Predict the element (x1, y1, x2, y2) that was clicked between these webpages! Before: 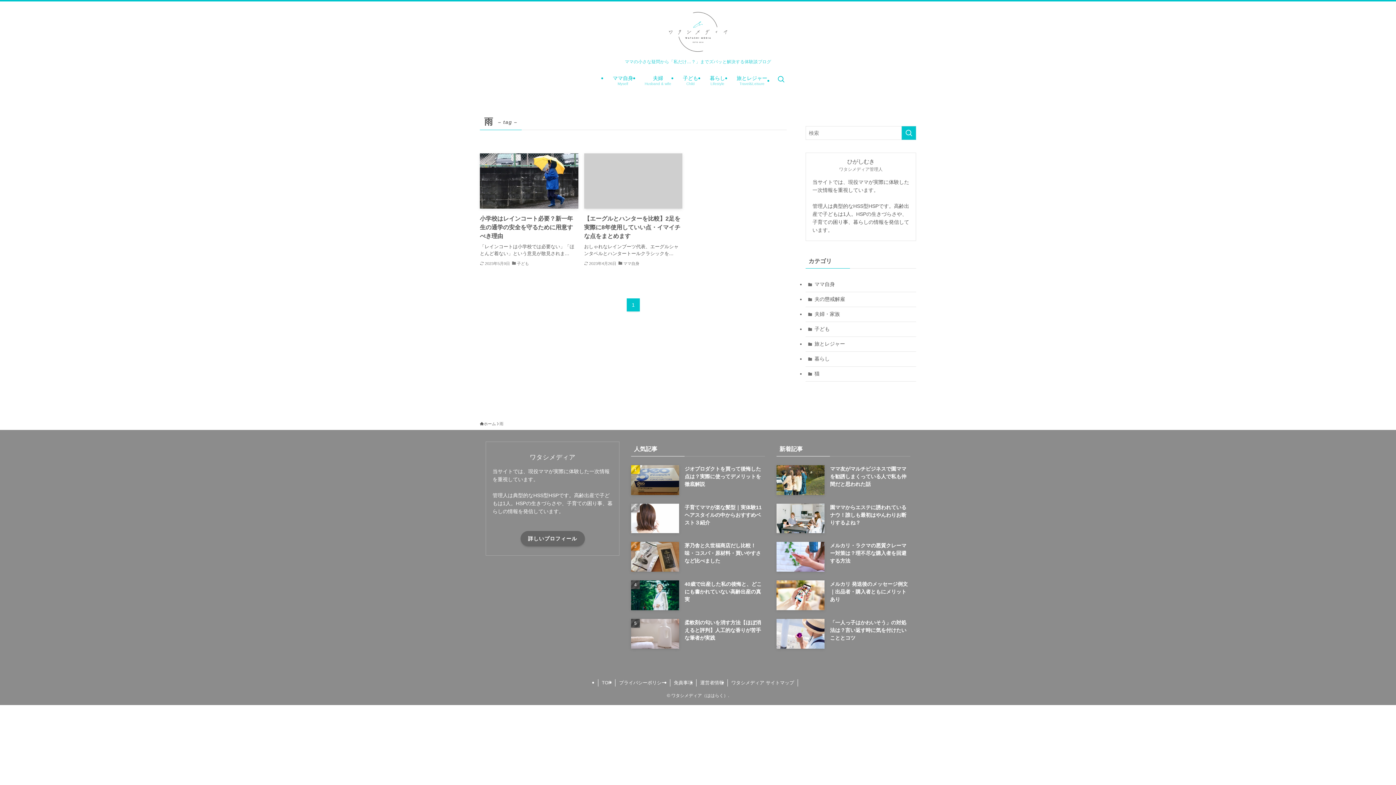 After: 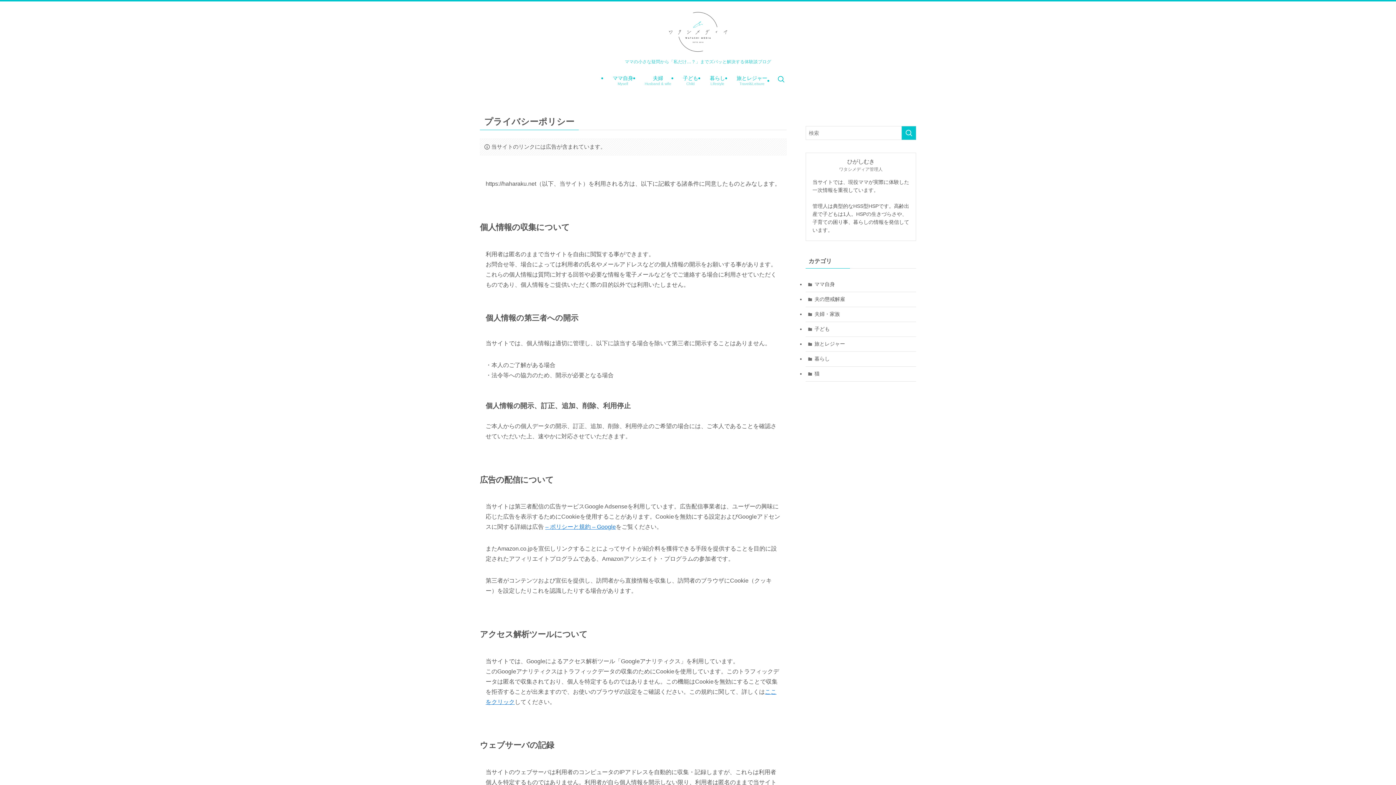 Action: label: プライバシーポリシー bbox: (615, 679, 670, 686)